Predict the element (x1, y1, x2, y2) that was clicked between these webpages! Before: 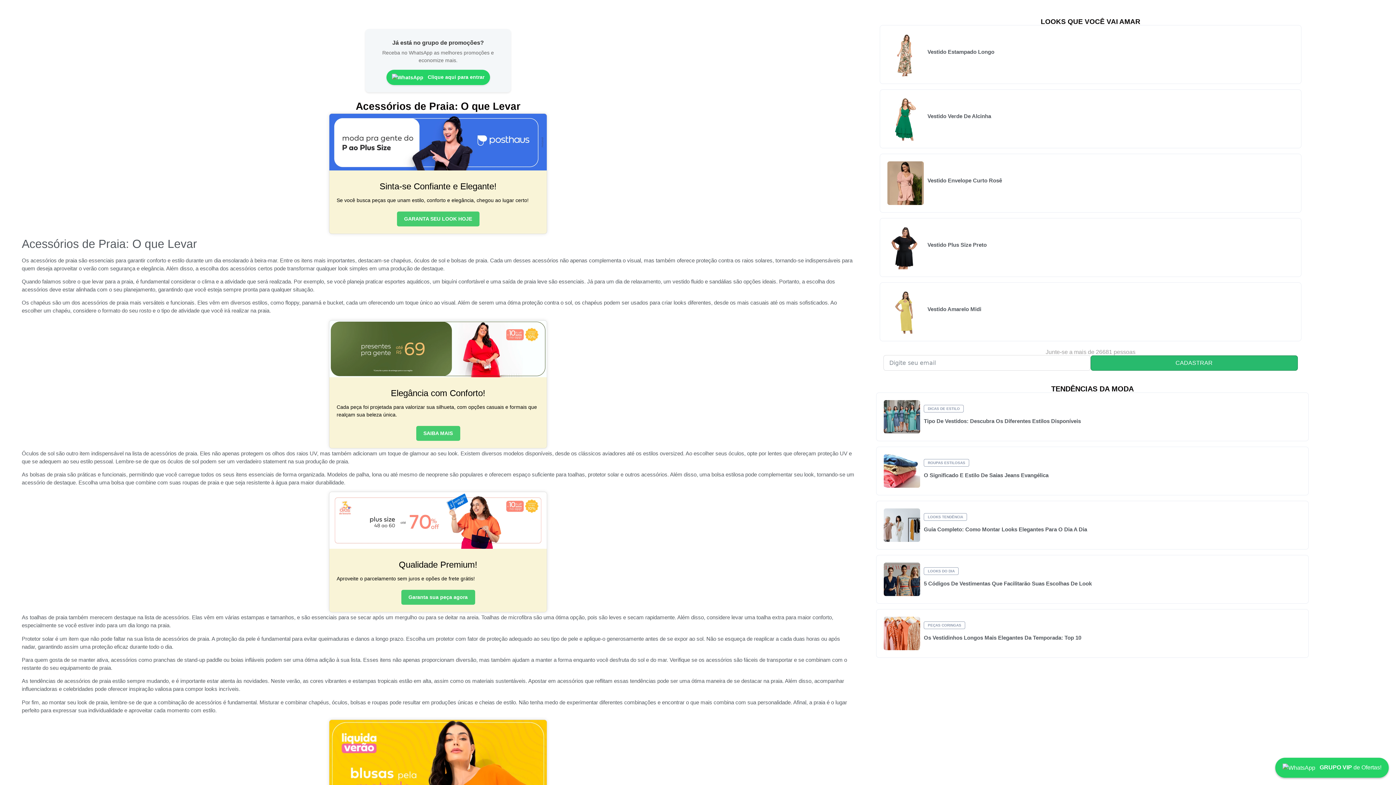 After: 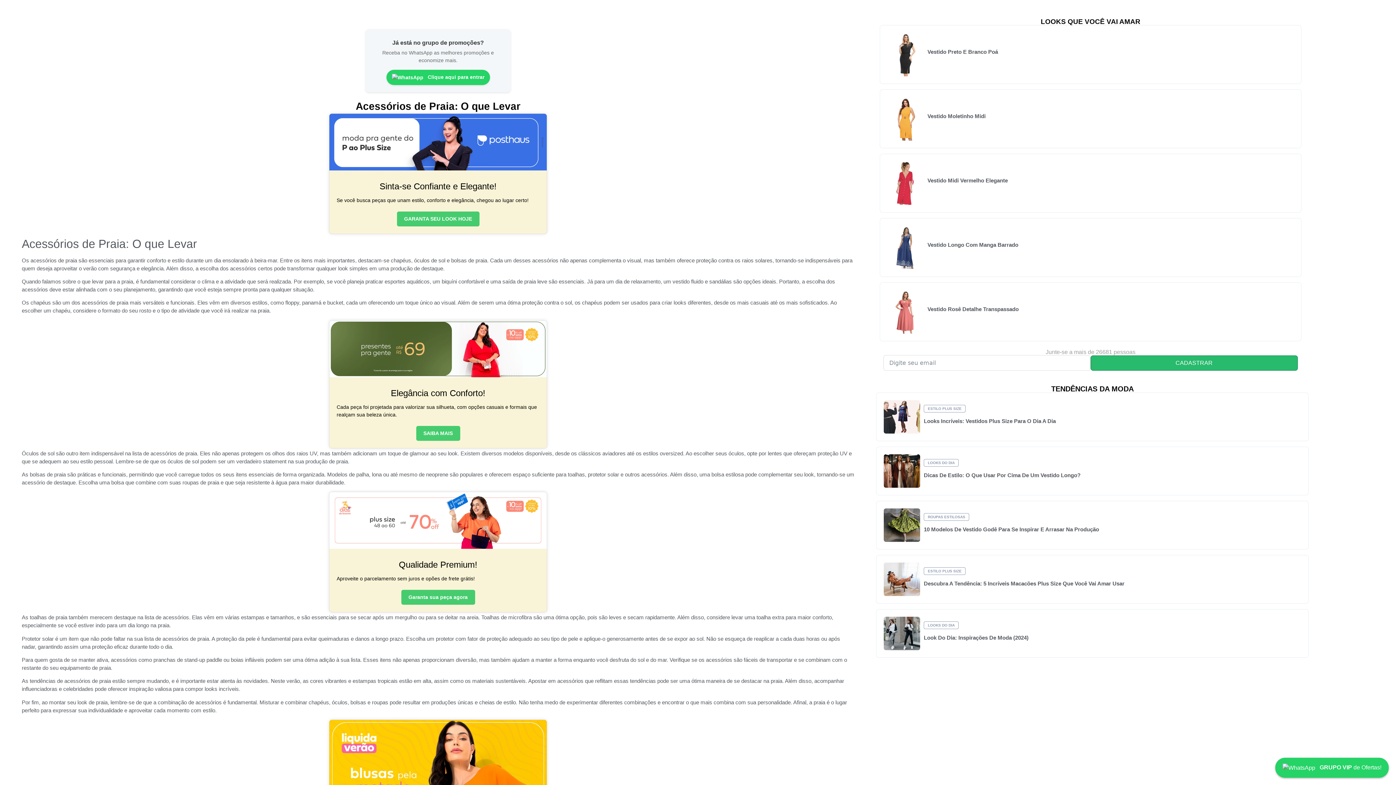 Action: label: CADASTRAR bbox: (1090, 355, 1298, 370)